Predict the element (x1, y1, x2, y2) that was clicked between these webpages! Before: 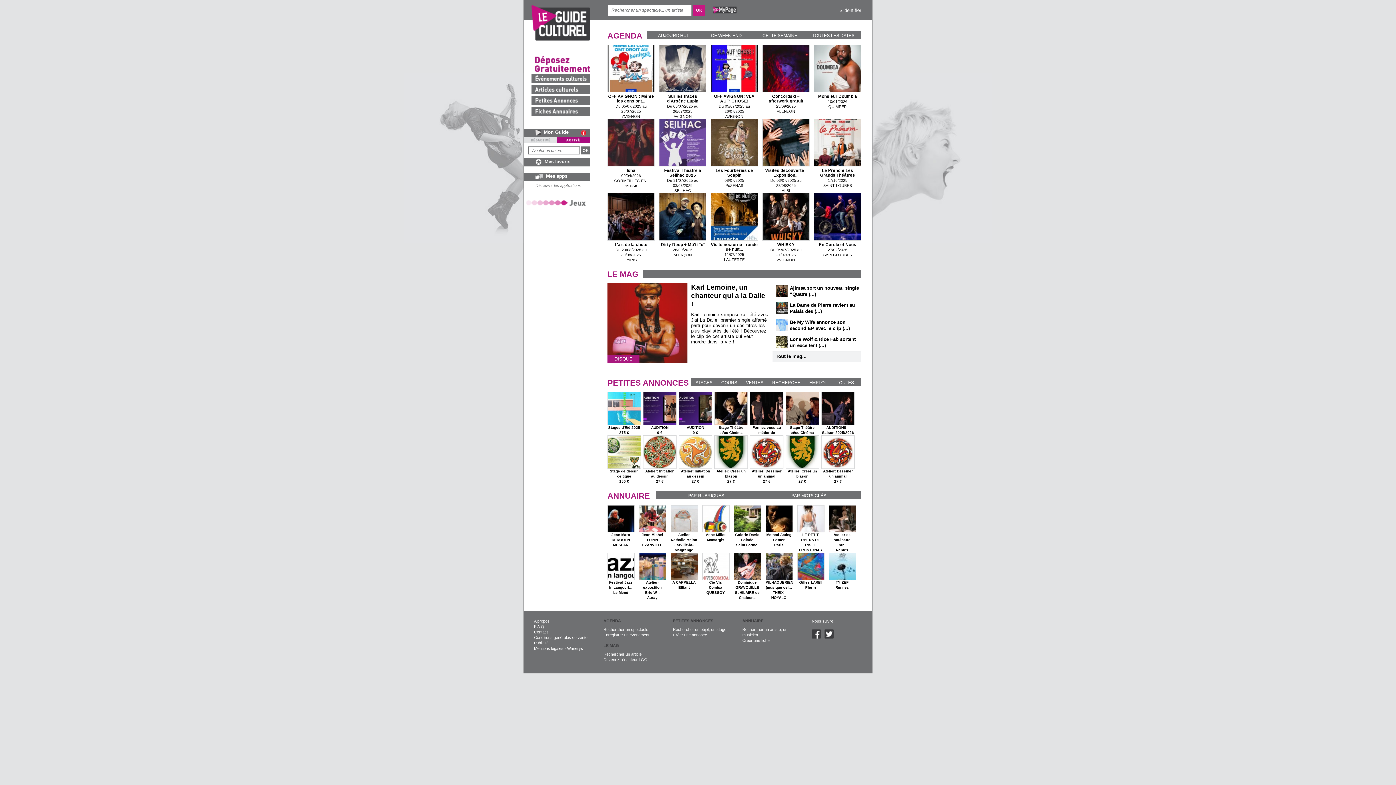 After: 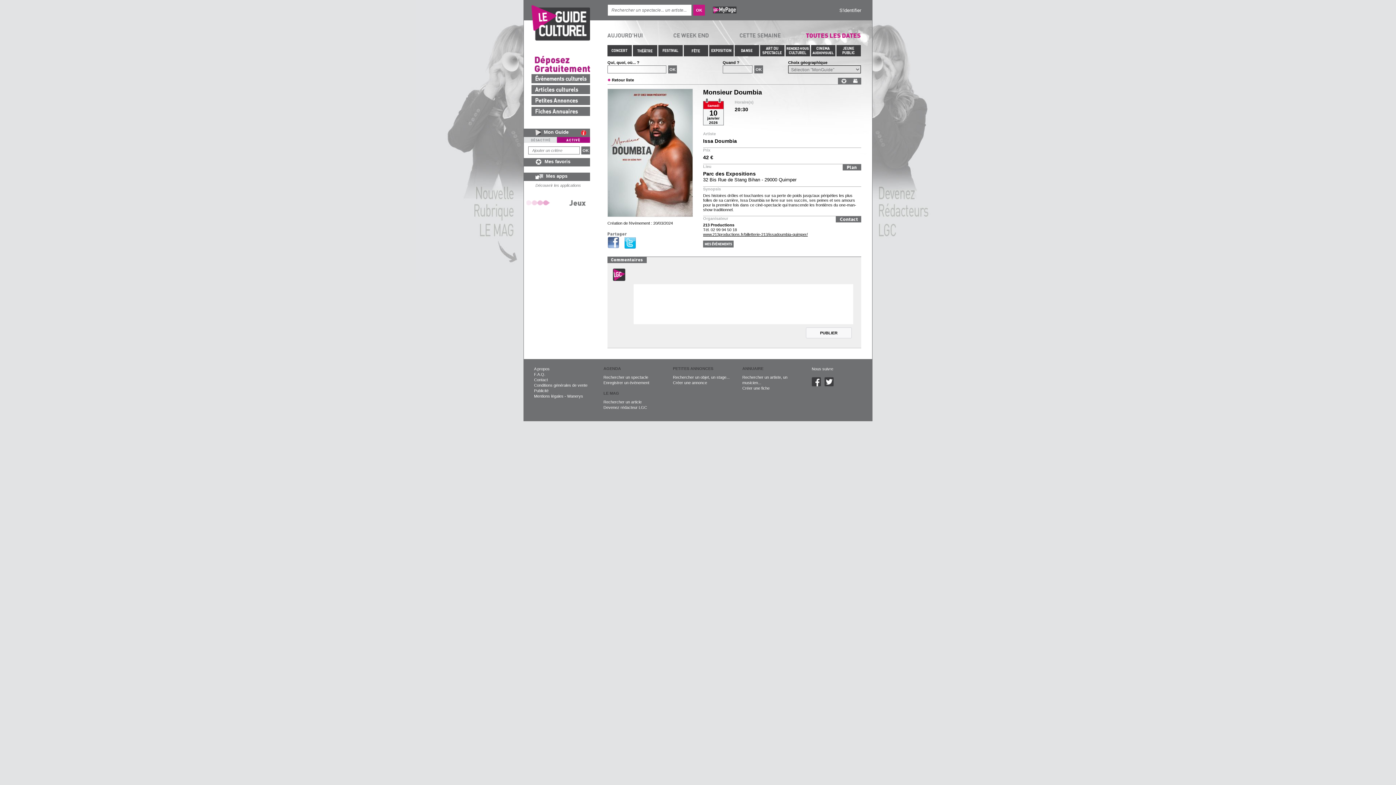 Action: label: Monsieur Doumbia

10/01/2026
QUIMPER bbox: (814, 44, 861, 109)